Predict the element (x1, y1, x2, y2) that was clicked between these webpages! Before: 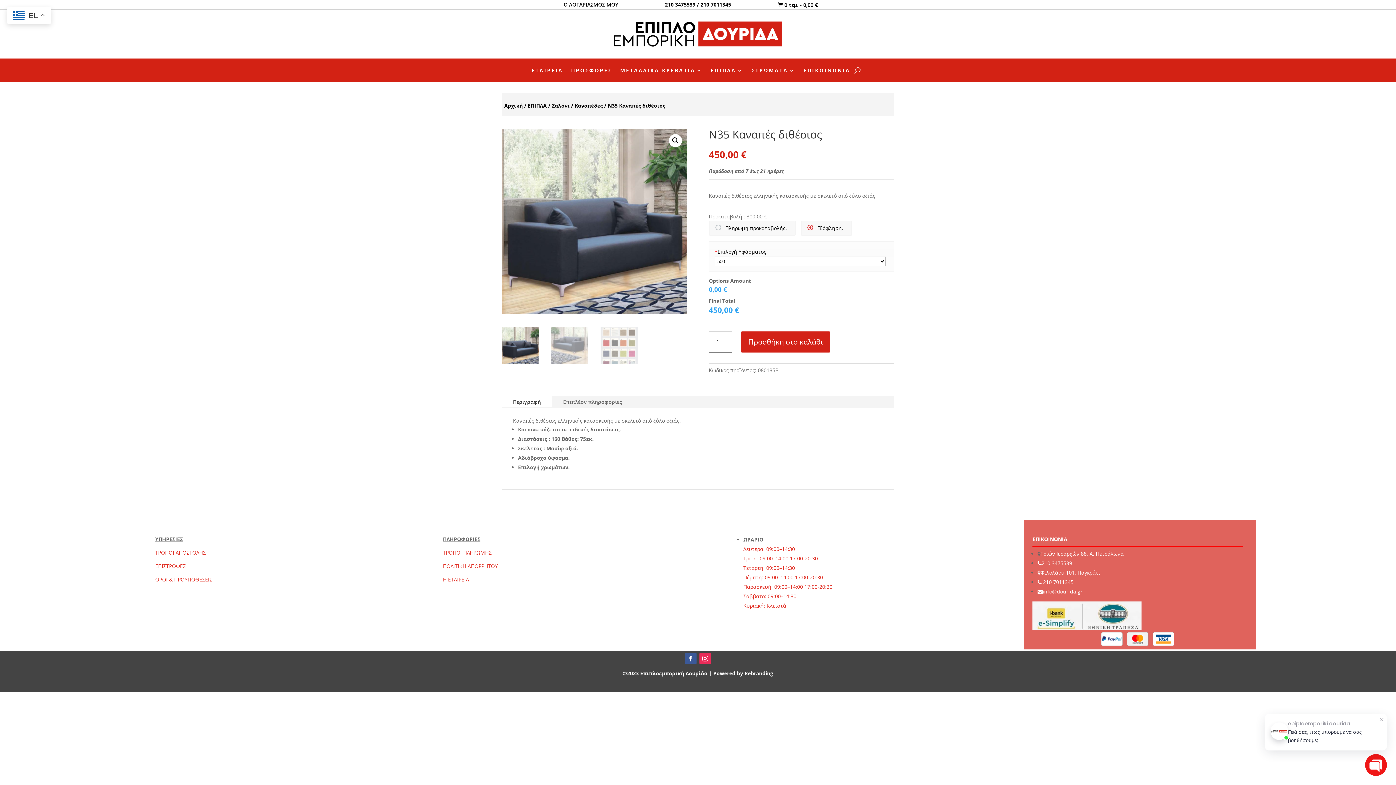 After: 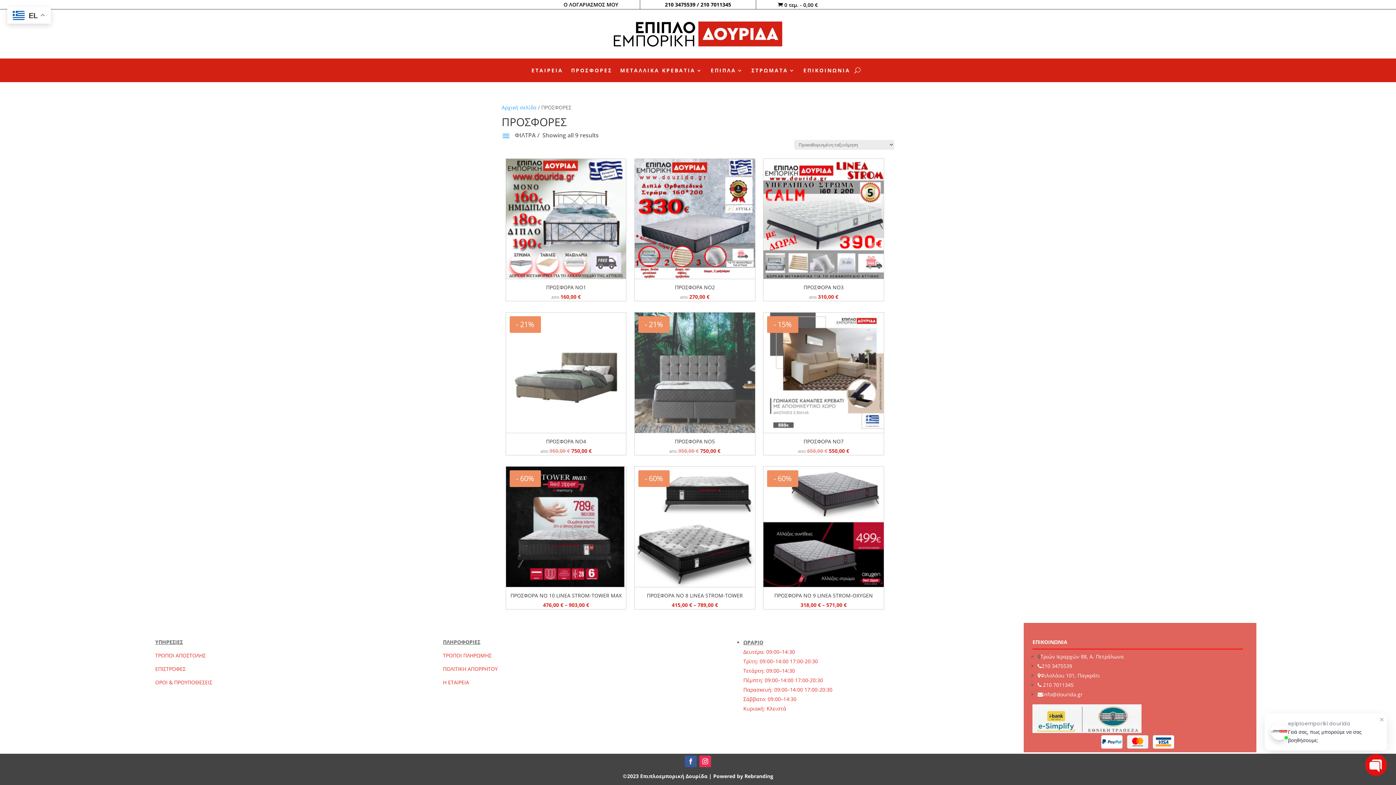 Action: label: ΠΡΟΣΦΟΡΕΣ bbox: (571, 67, 612, 75)